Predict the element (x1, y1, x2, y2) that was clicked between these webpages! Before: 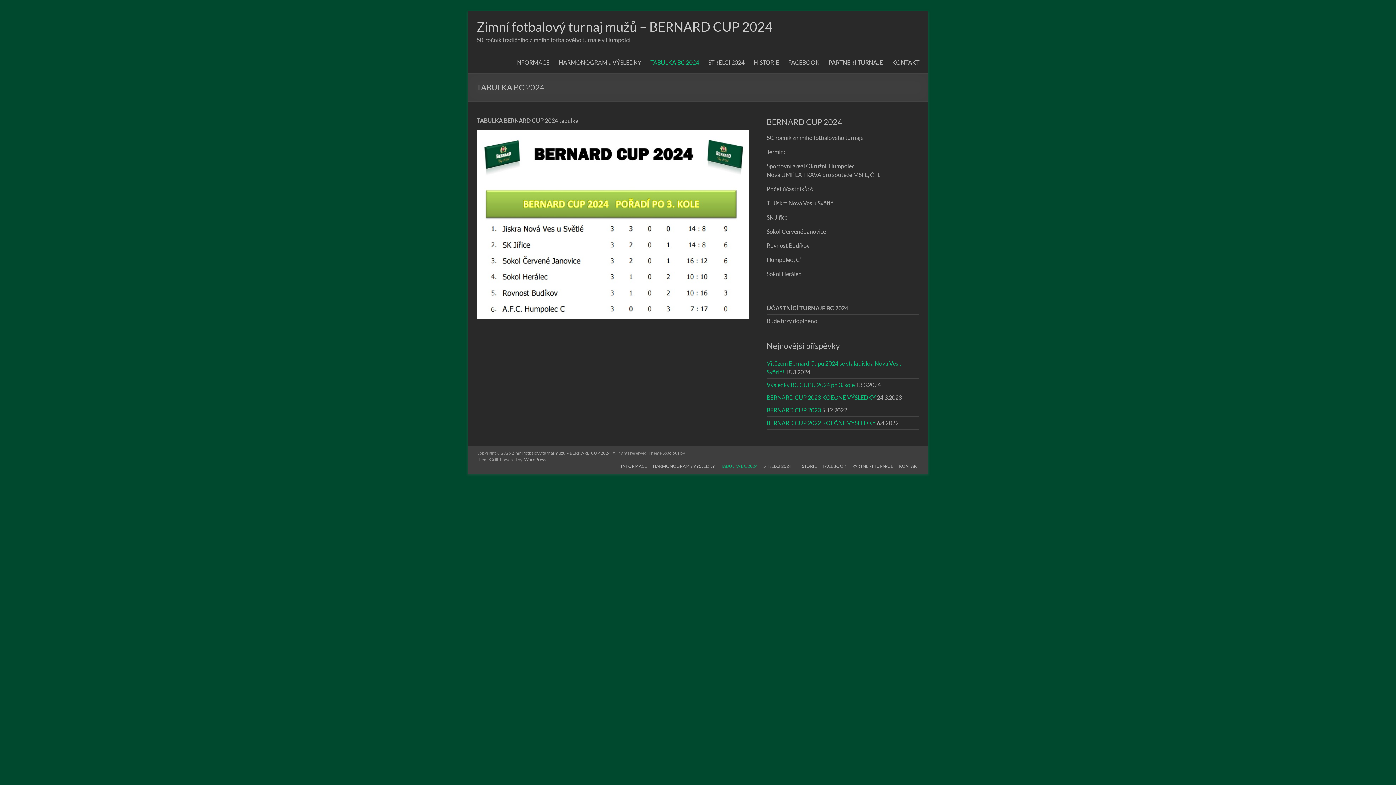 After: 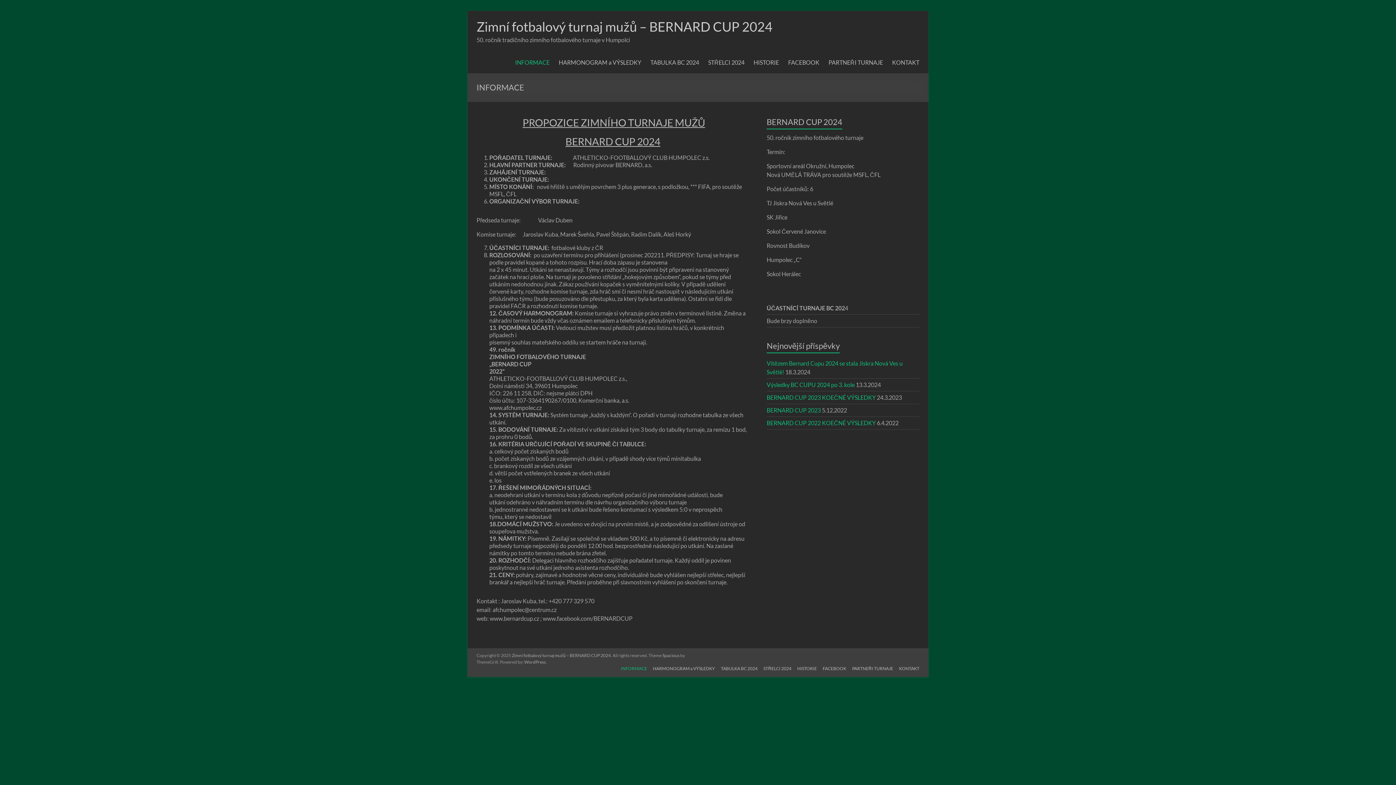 Action: label: INFORMACE bbox: (615, 463, 647, 470)